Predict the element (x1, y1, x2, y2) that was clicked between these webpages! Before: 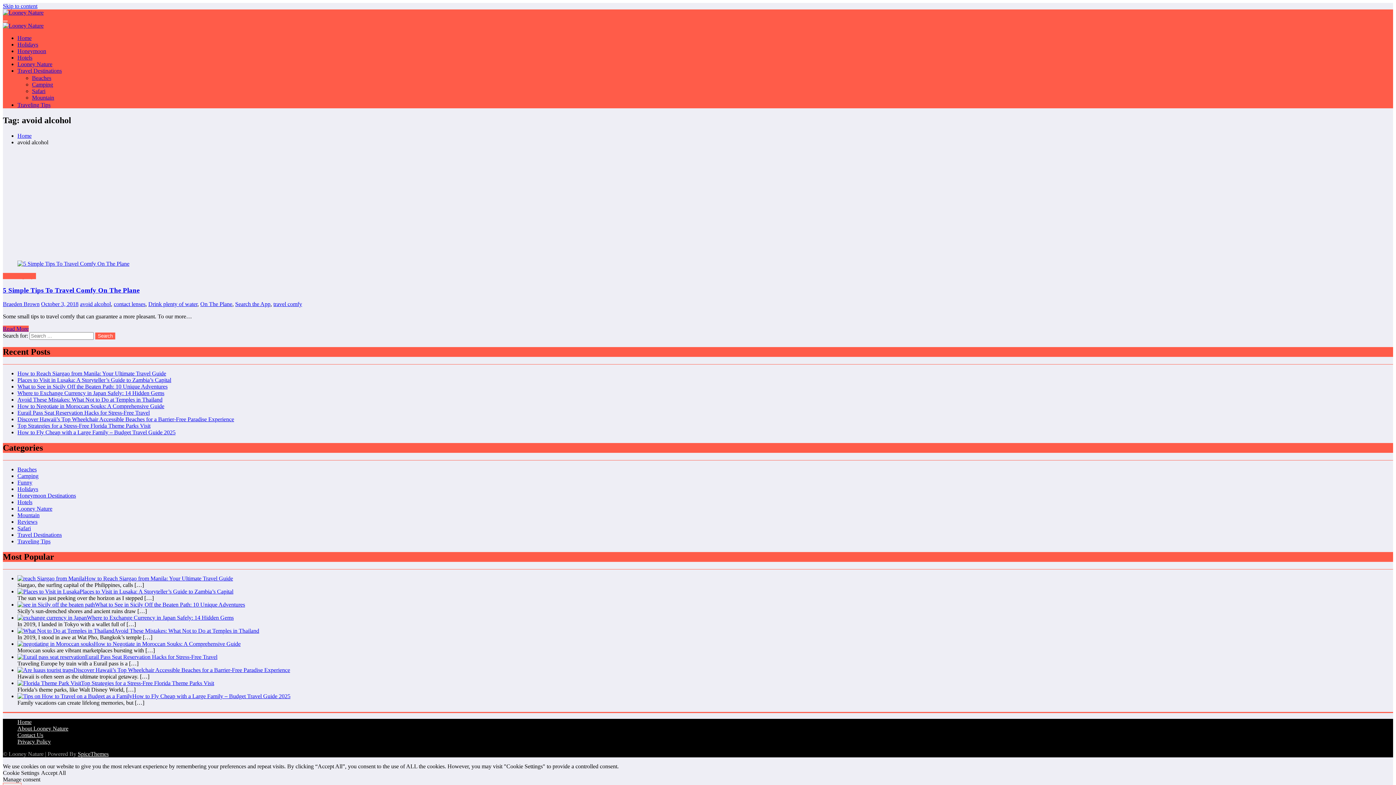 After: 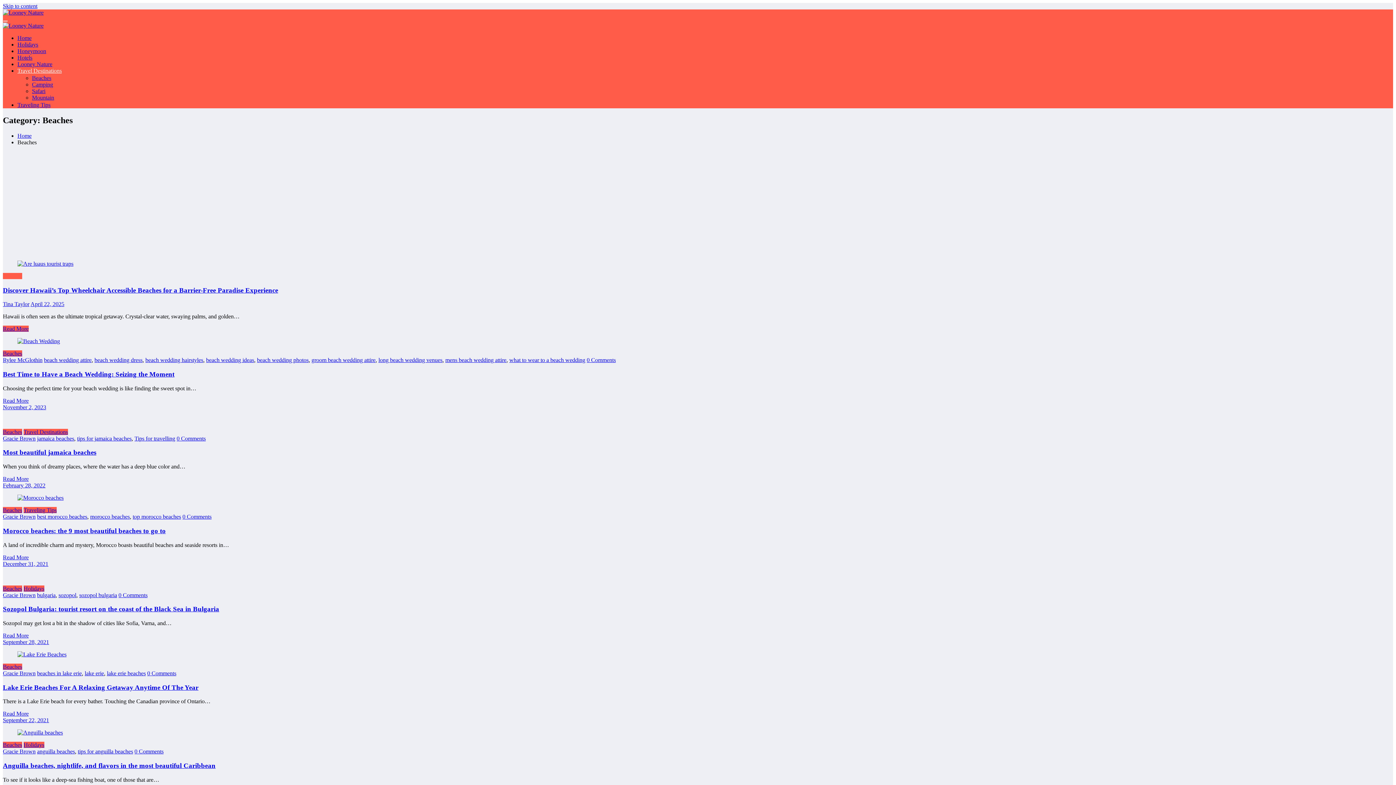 Action: label: Beaches bbox: (17, 466, 36, 472)